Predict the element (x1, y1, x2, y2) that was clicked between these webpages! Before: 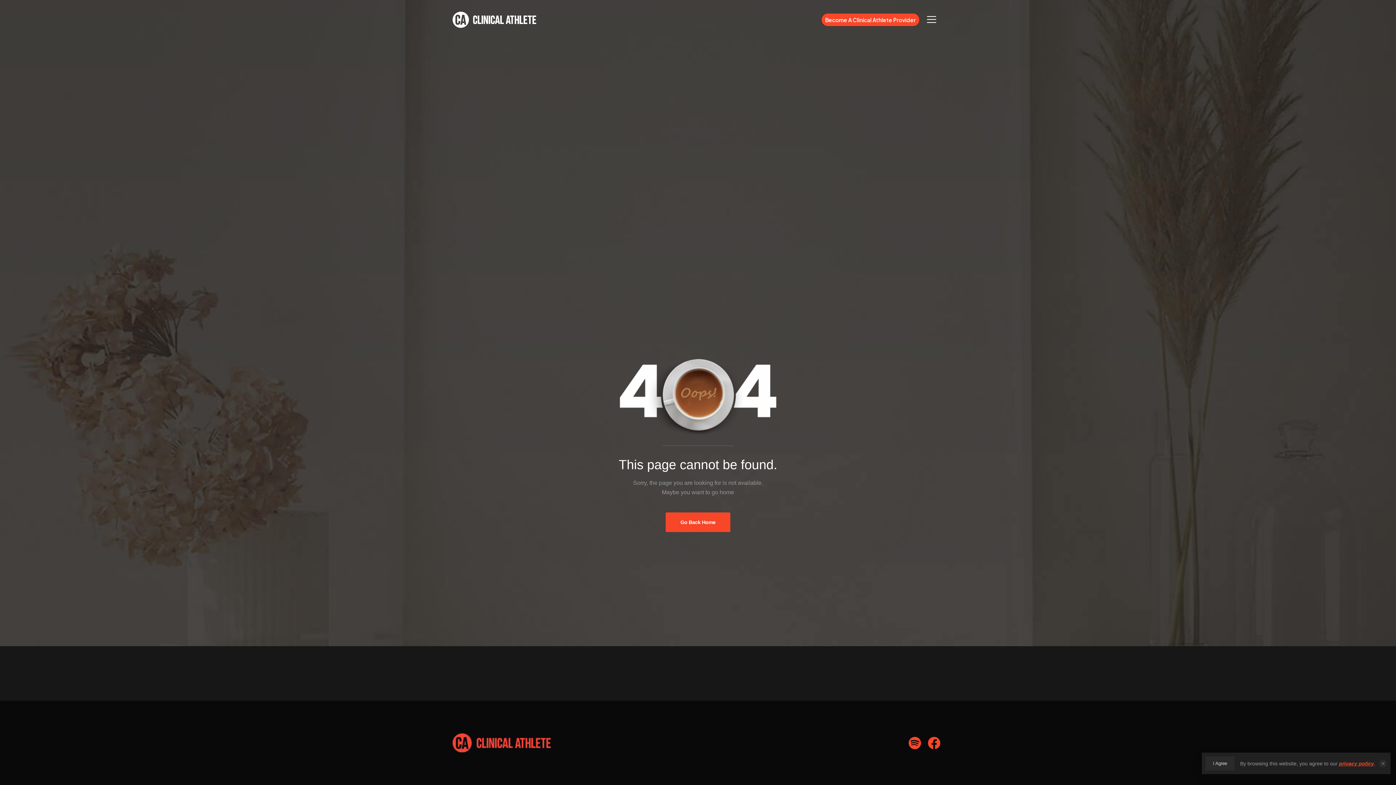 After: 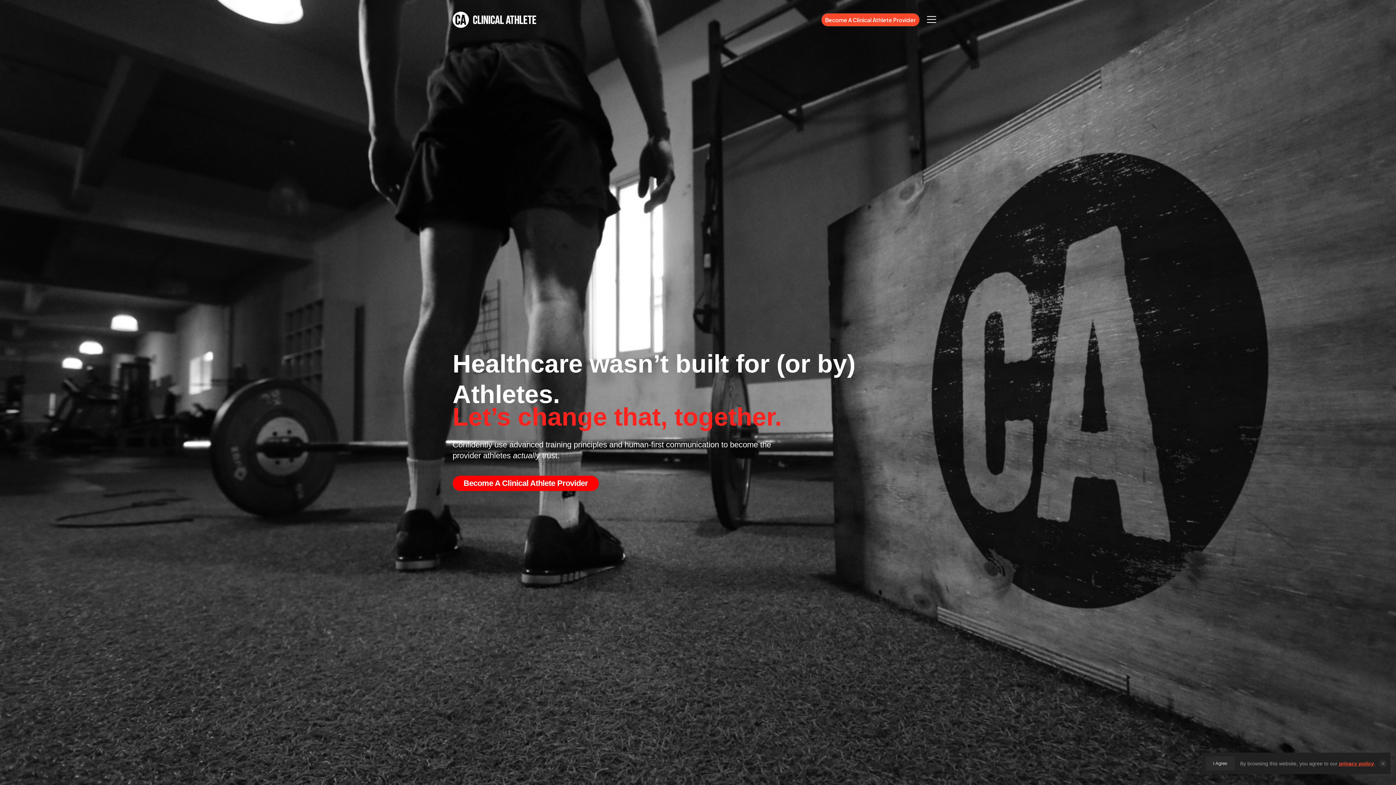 Action: bbox: (452, 11, 536, 28)